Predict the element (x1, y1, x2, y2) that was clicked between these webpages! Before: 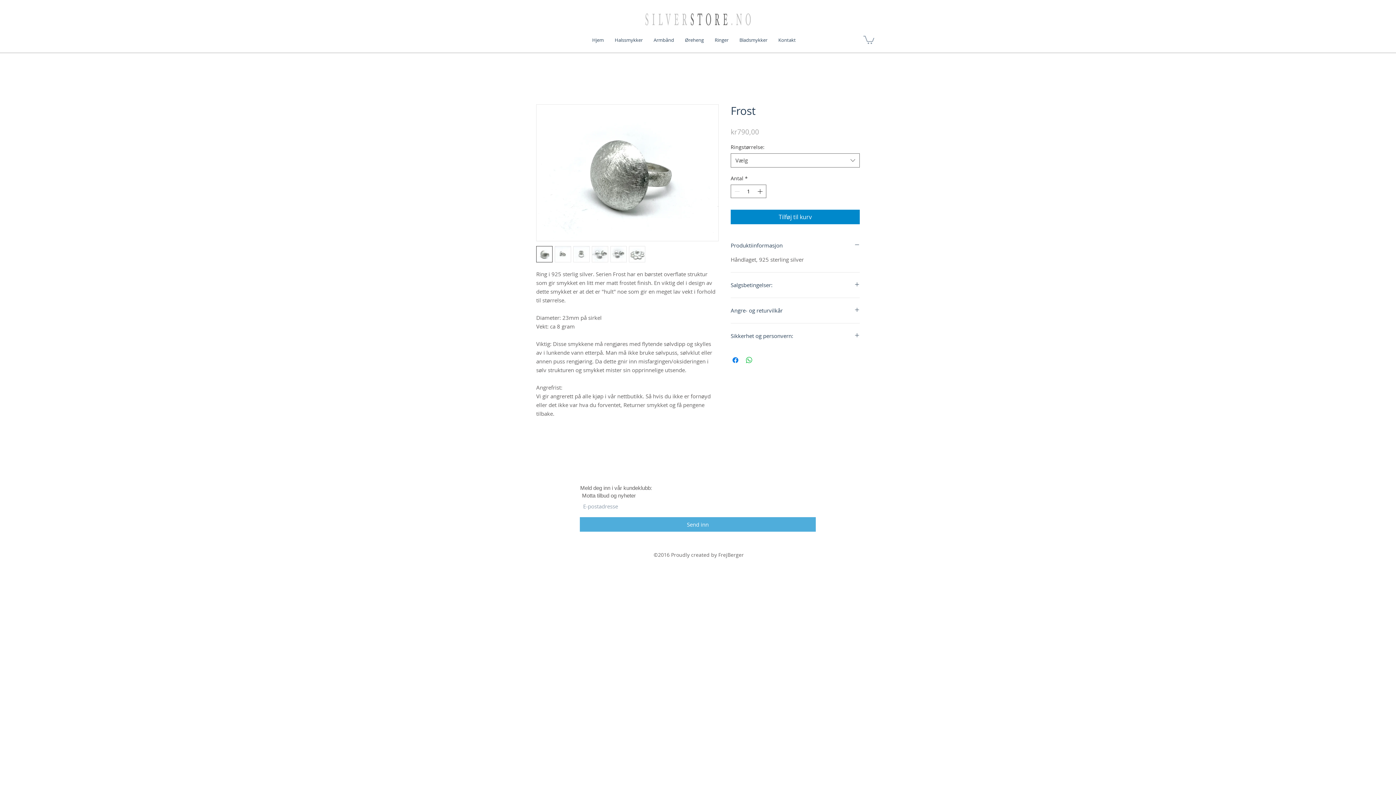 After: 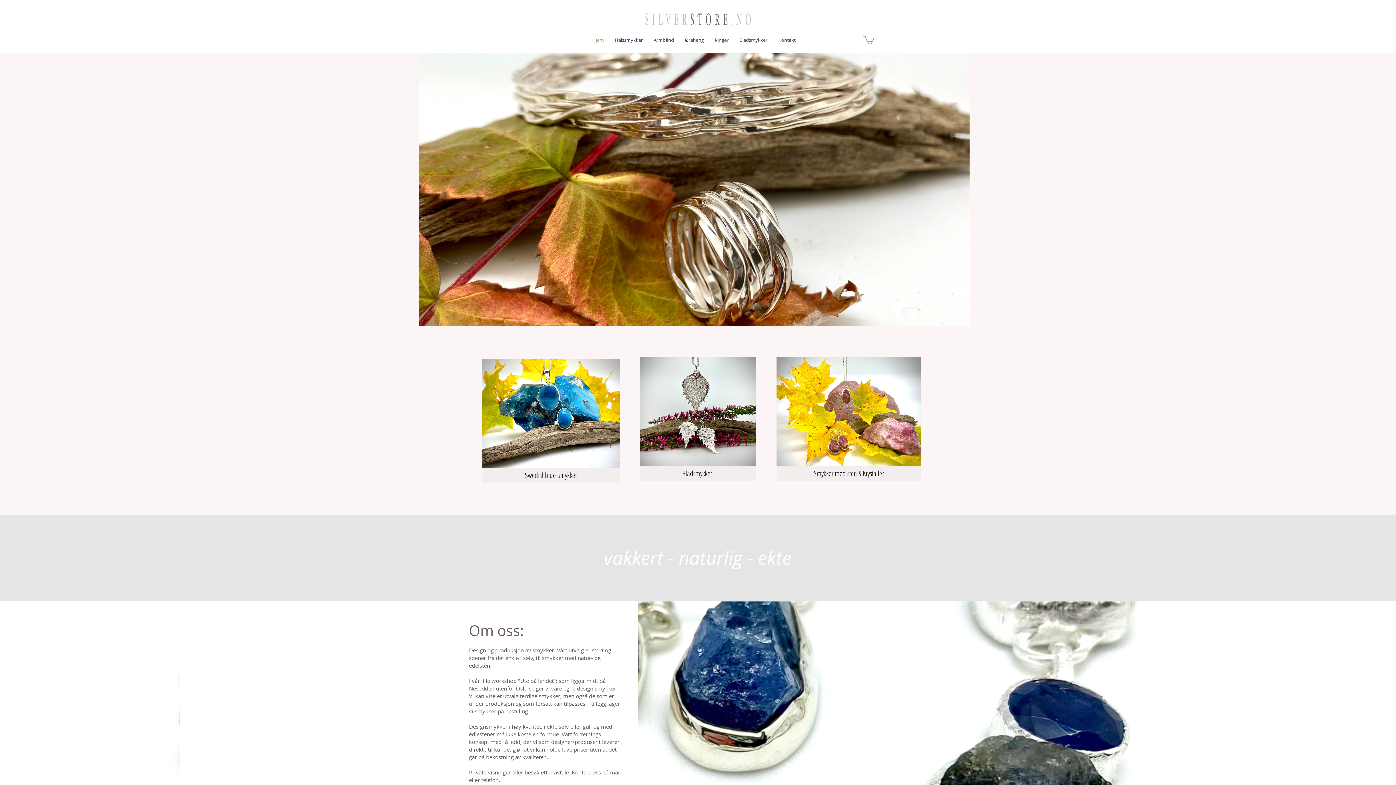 Action: label: Hjem bbox: (586, 36, 609, 42)